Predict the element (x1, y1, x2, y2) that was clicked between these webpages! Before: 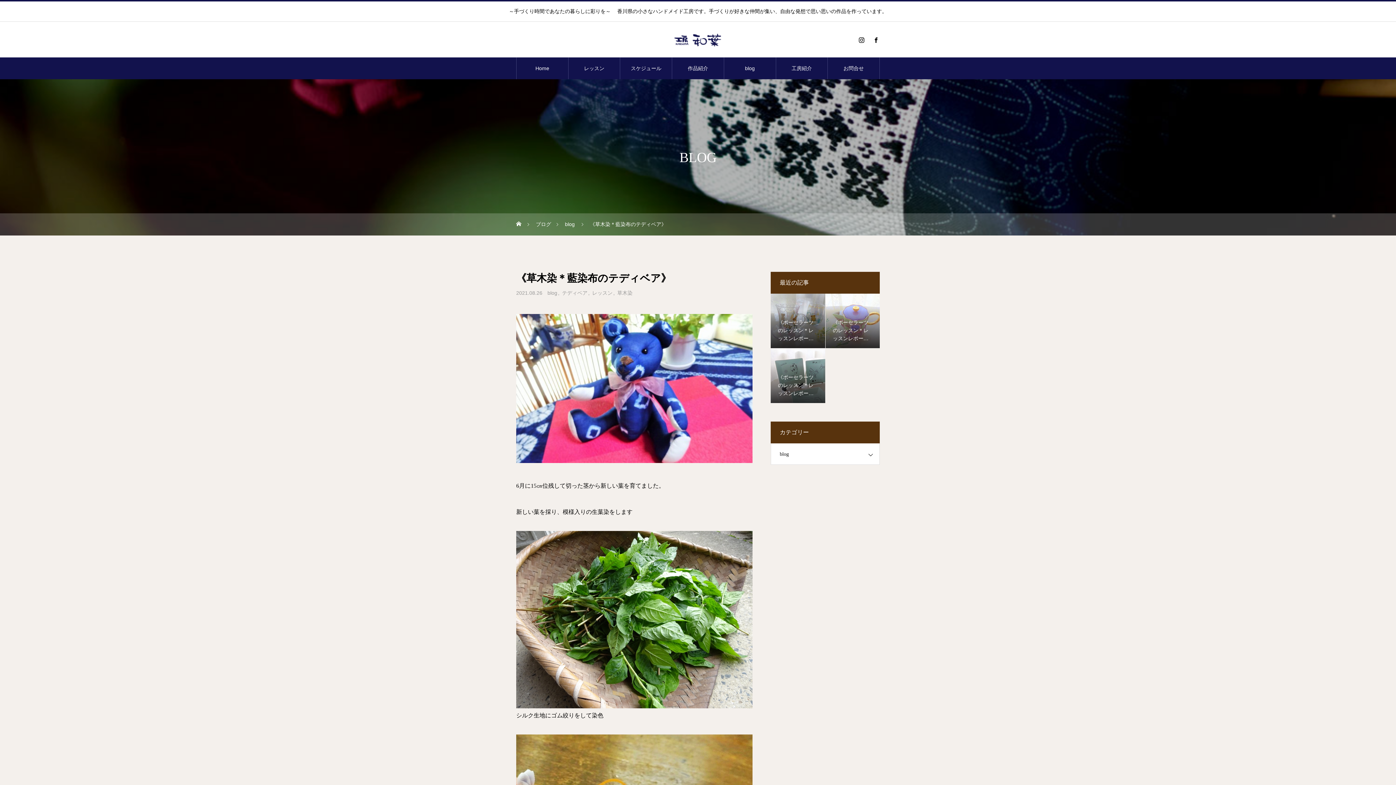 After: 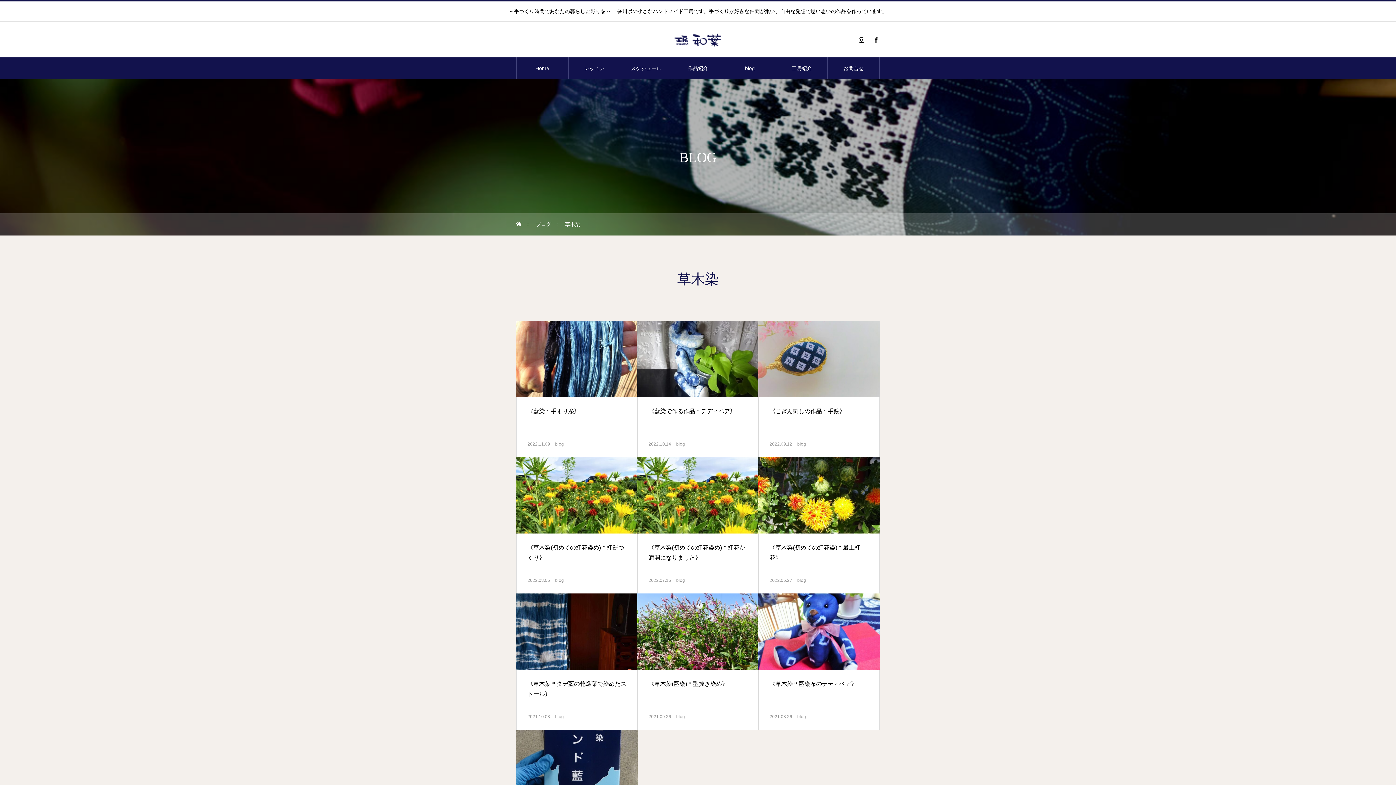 Action: label: 草木染 bbox: (617, 290, 632, 296)